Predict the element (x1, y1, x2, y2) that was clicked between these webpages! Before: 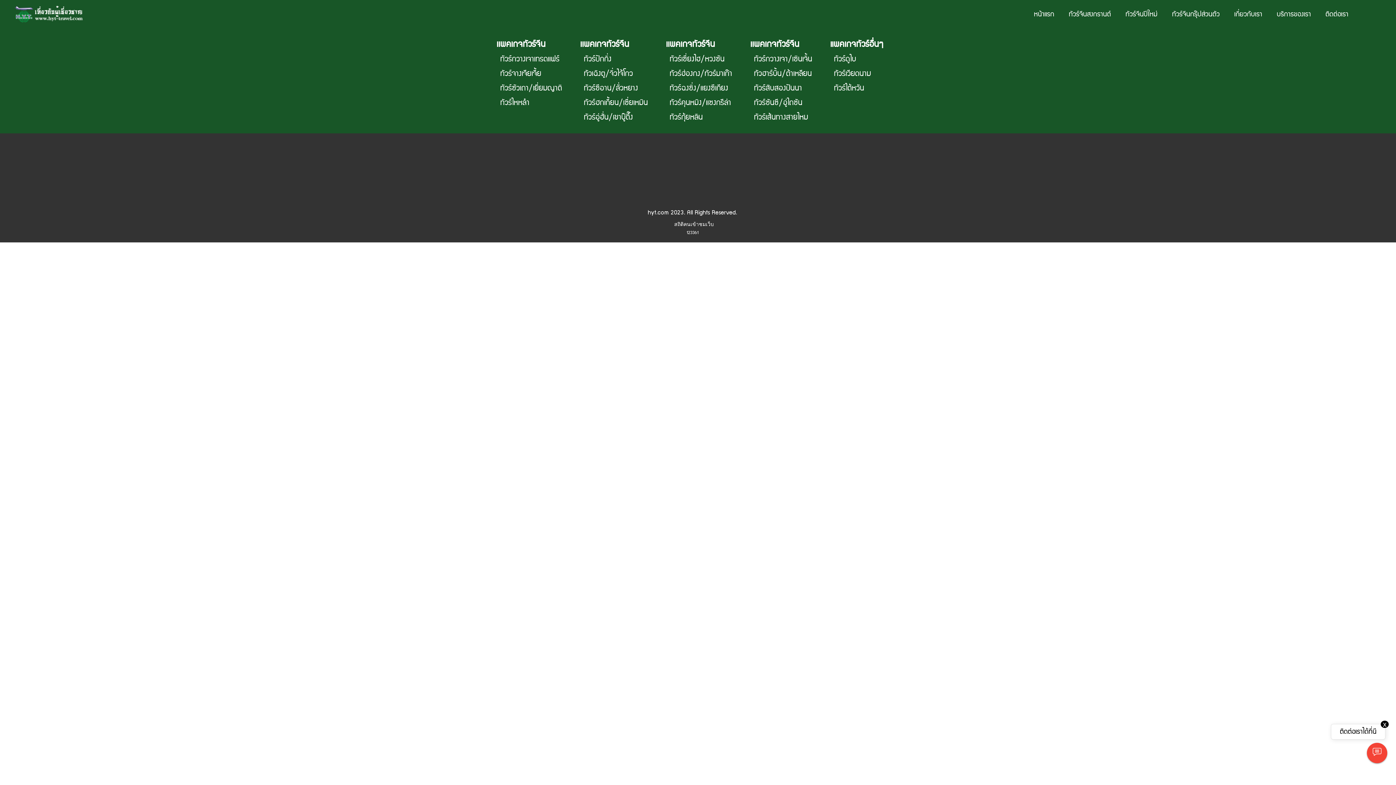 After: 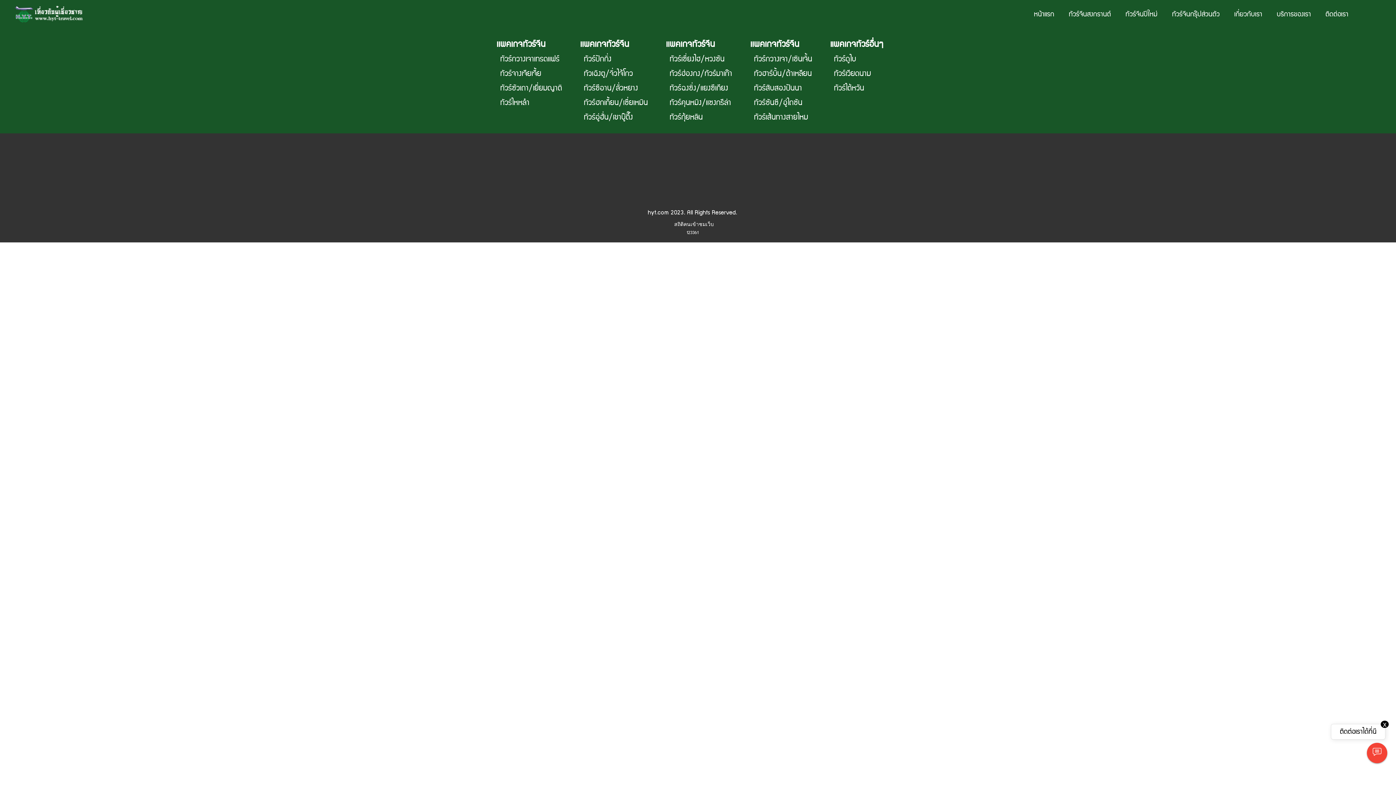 Action: bbox: (754, 52, 812, 65) label: ทัวร์กวางเจา/เซินเจิ้น